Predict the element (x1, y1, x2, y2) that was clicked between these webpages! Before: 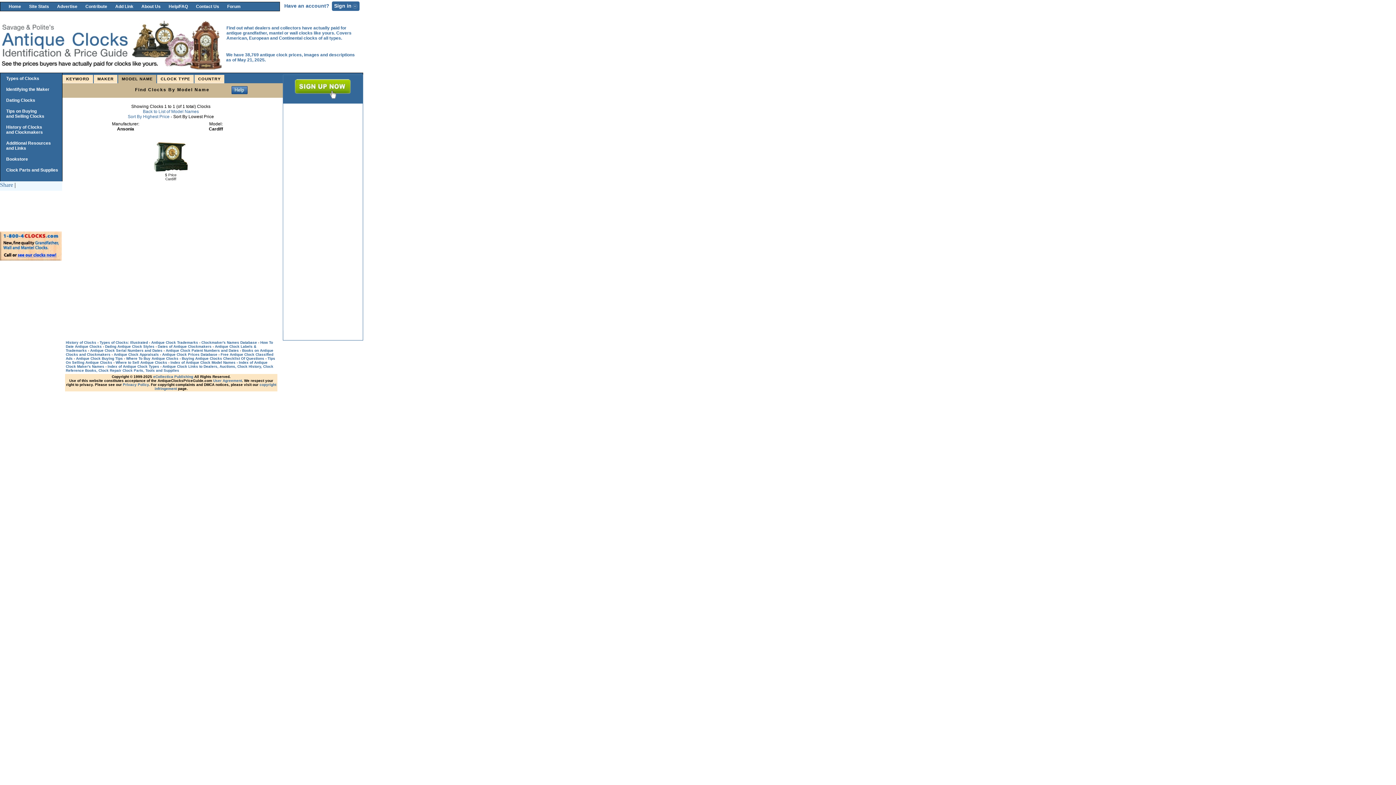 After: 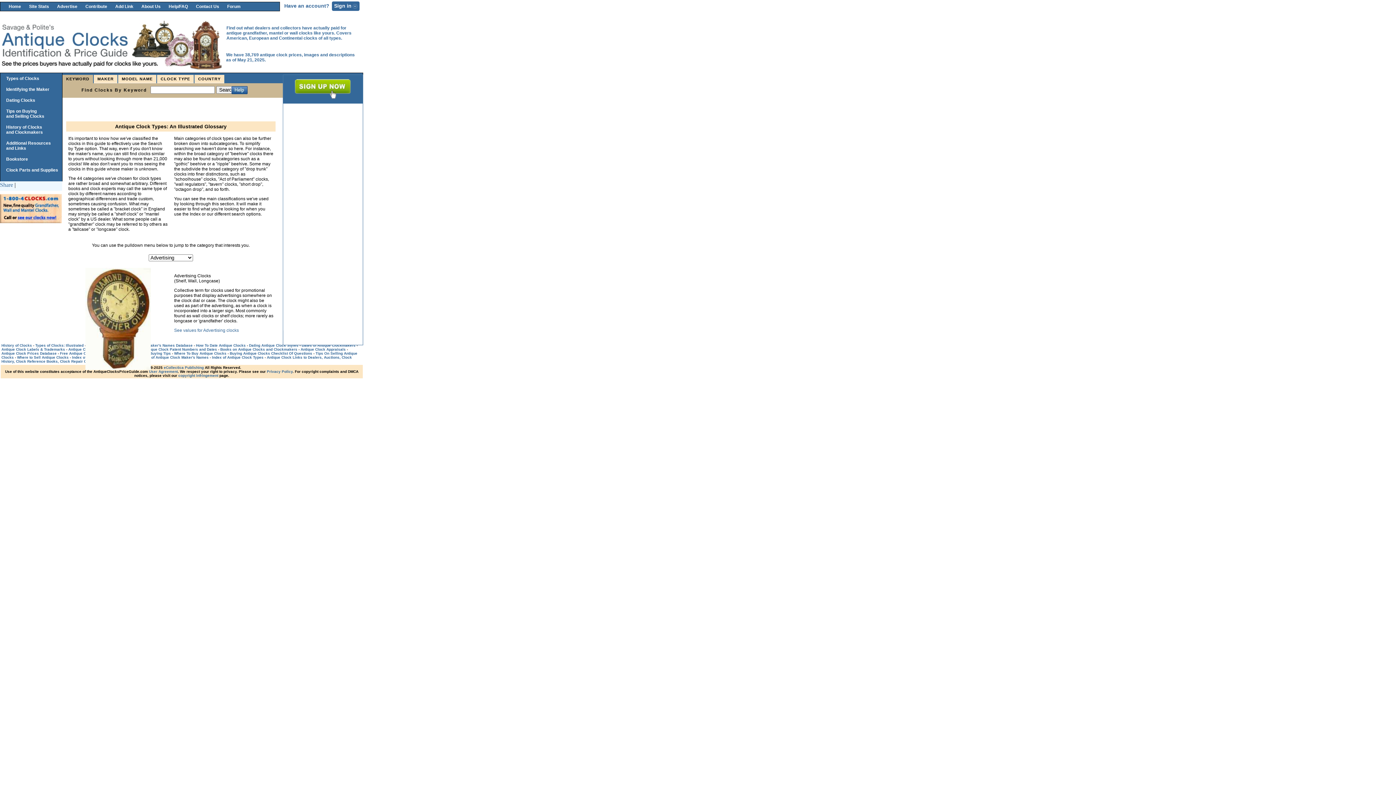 Action: label: Types of Clocks: Illustrated bbox: (99, 340, 148, 344)